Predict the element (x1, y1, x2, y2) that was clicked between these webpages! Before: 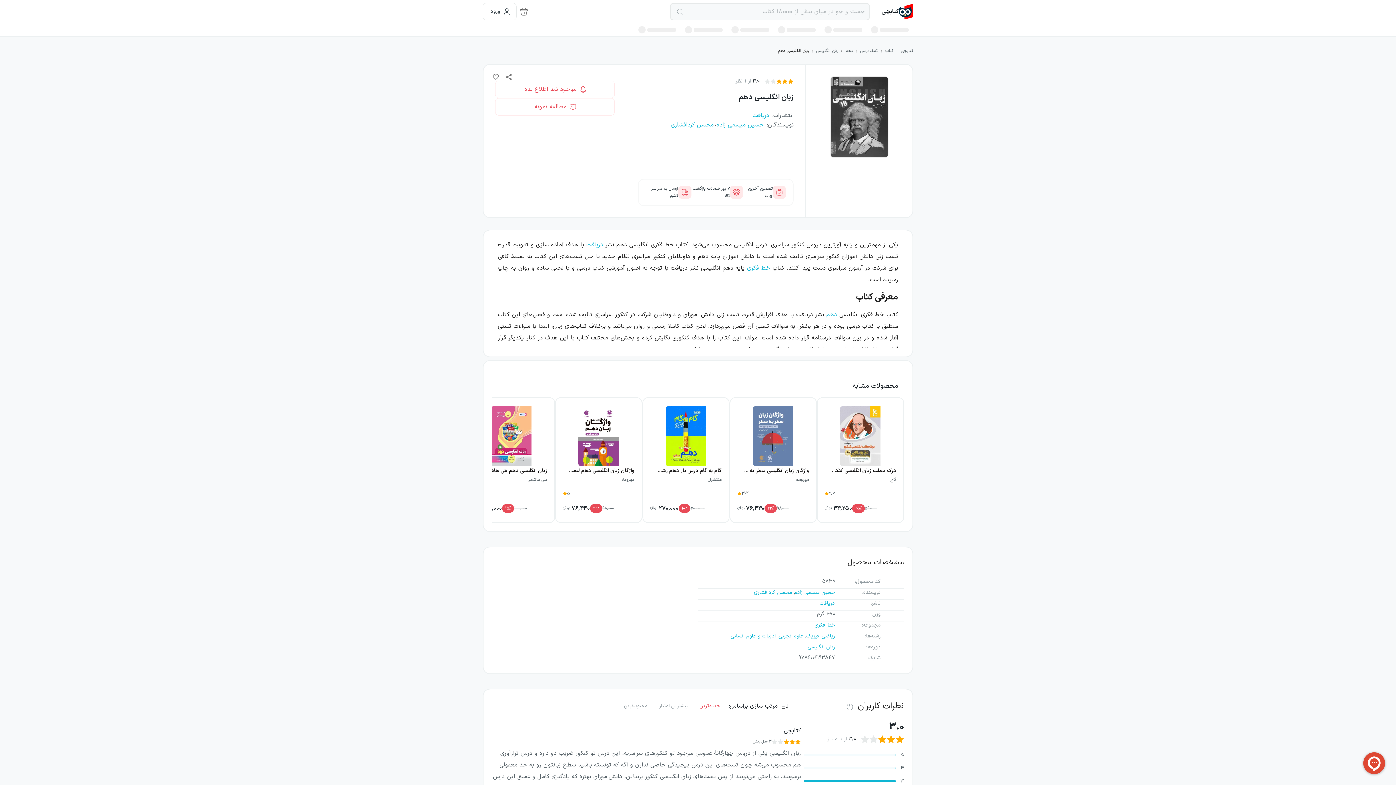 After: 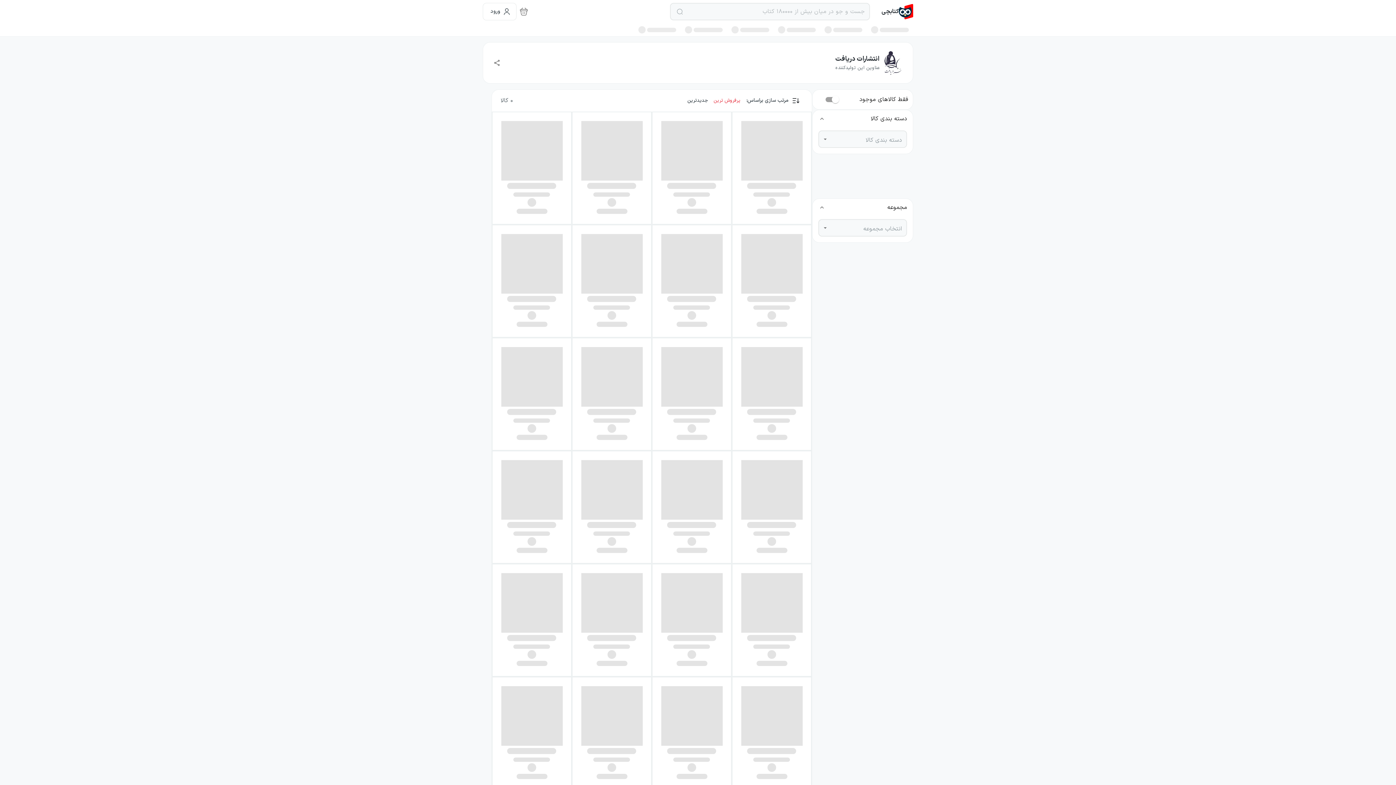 Action: bbox: (752, 111, 771, 119) label: دریافت